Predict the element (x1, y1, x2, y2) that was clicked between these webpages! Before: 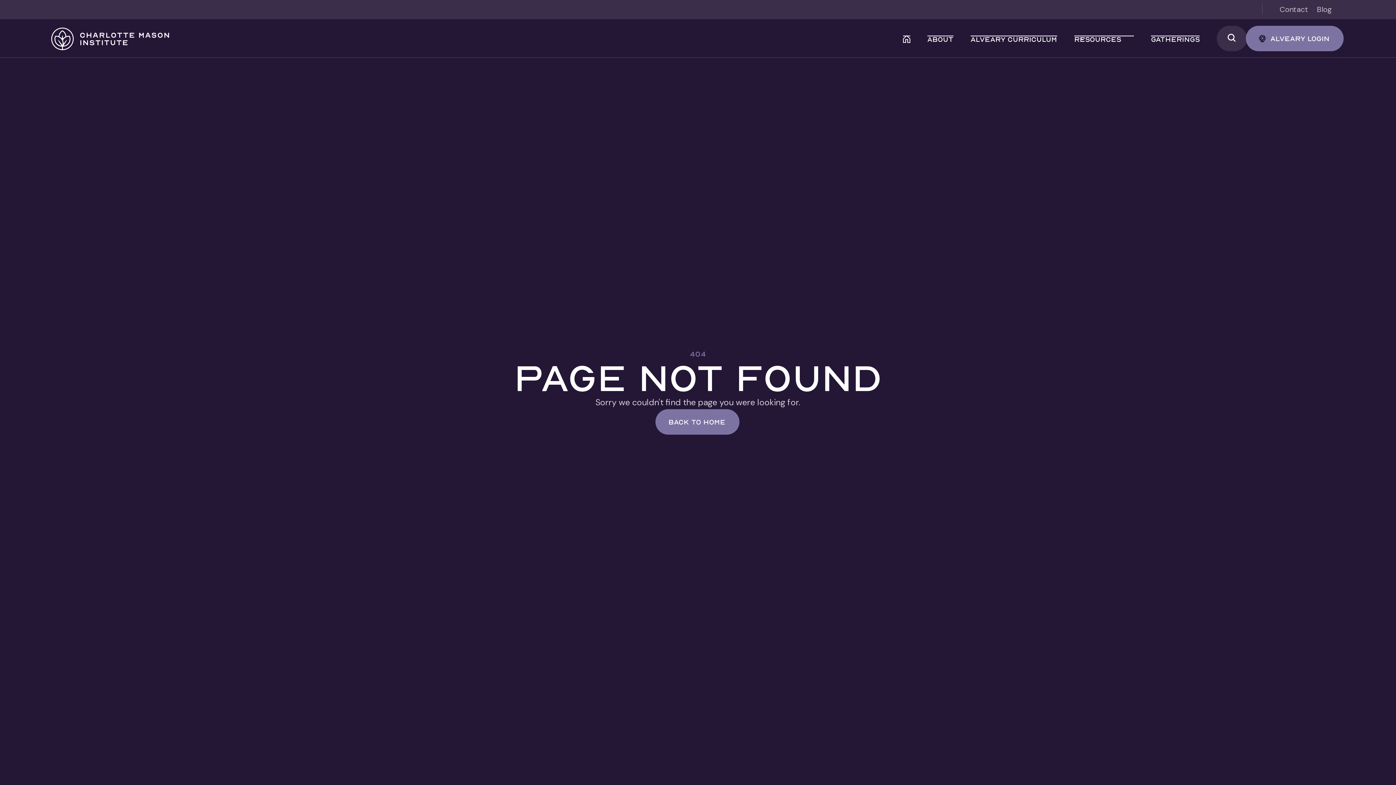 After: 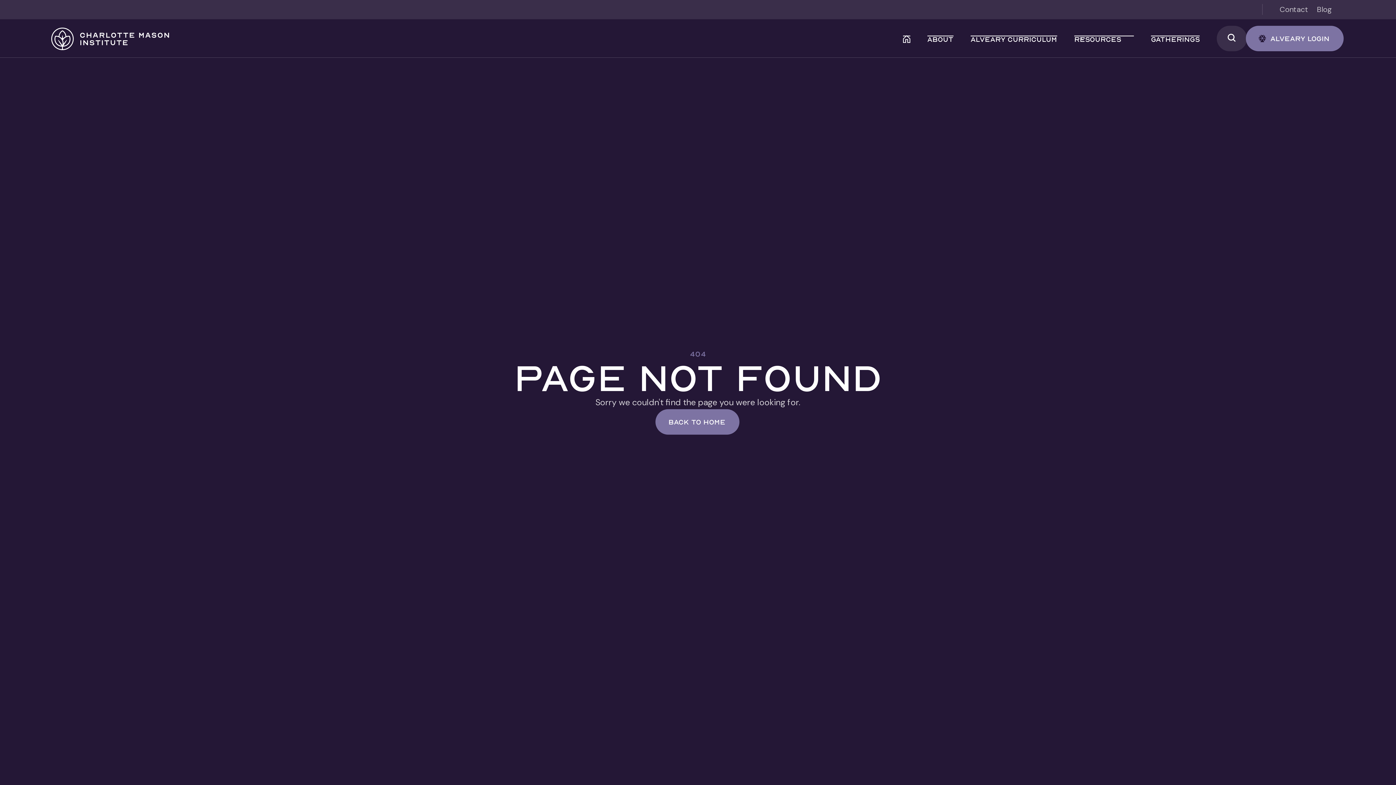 Action: bbox: (1246, 25, 1343, 51) label: Alveary login